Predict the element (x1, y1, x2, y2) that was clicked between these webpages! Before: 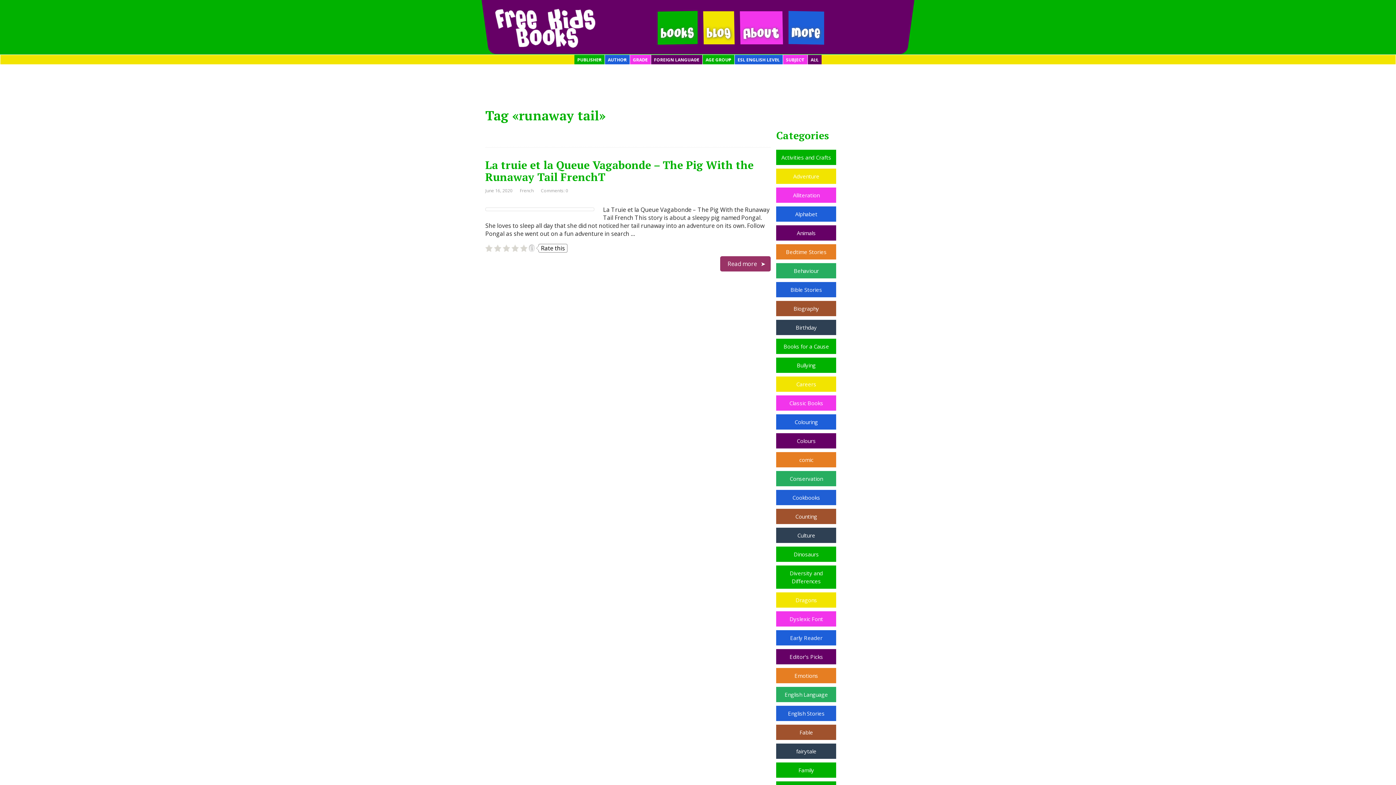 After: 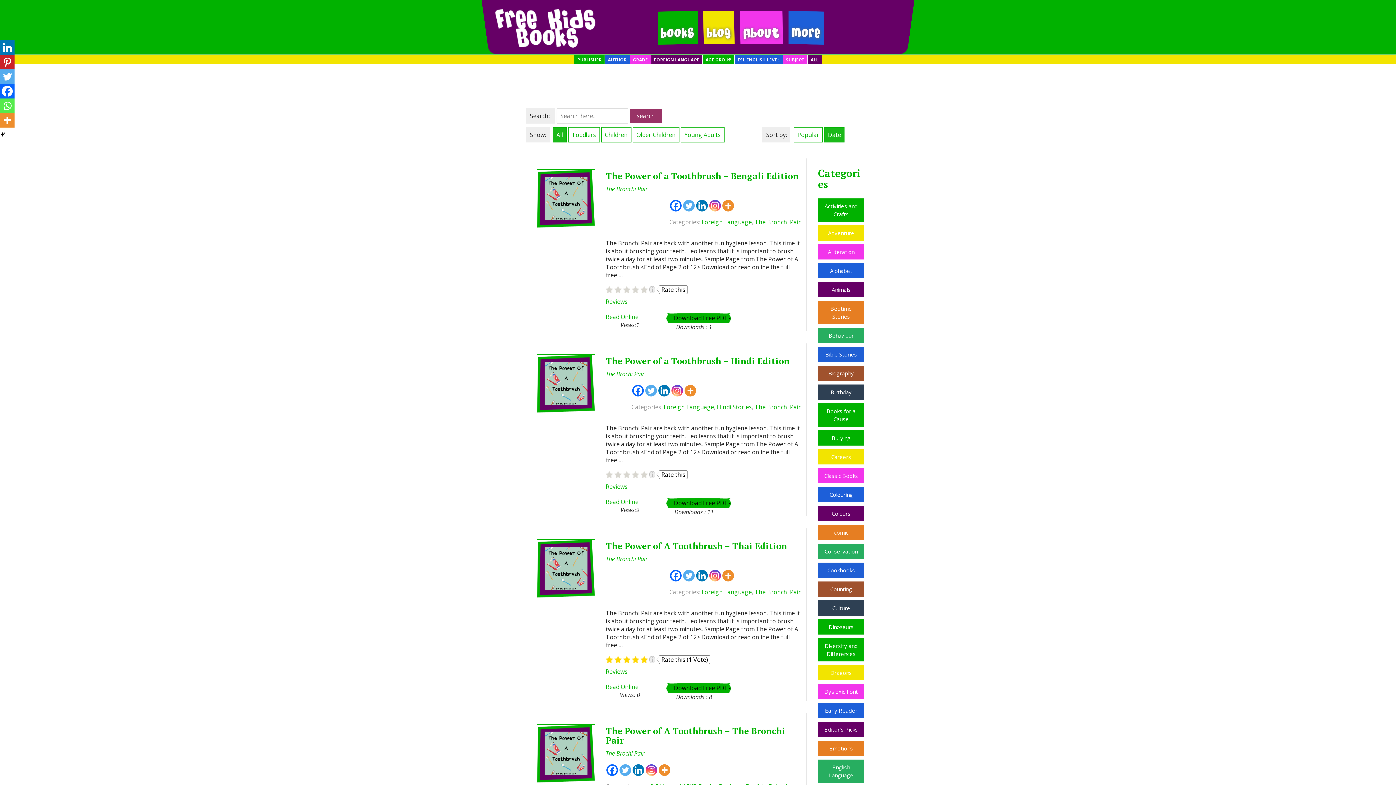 Action: label: AUTHOR bbox: (604, 54, 629, 64)